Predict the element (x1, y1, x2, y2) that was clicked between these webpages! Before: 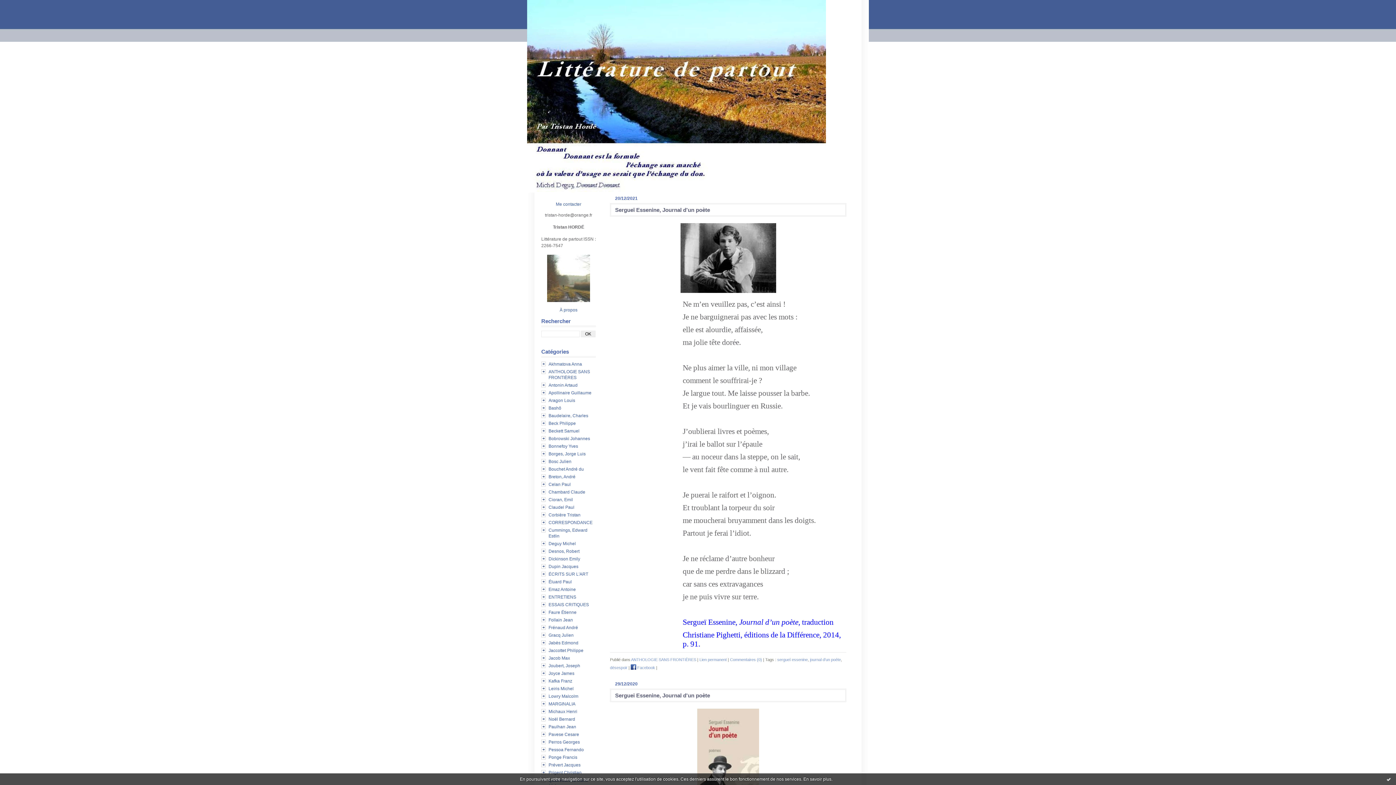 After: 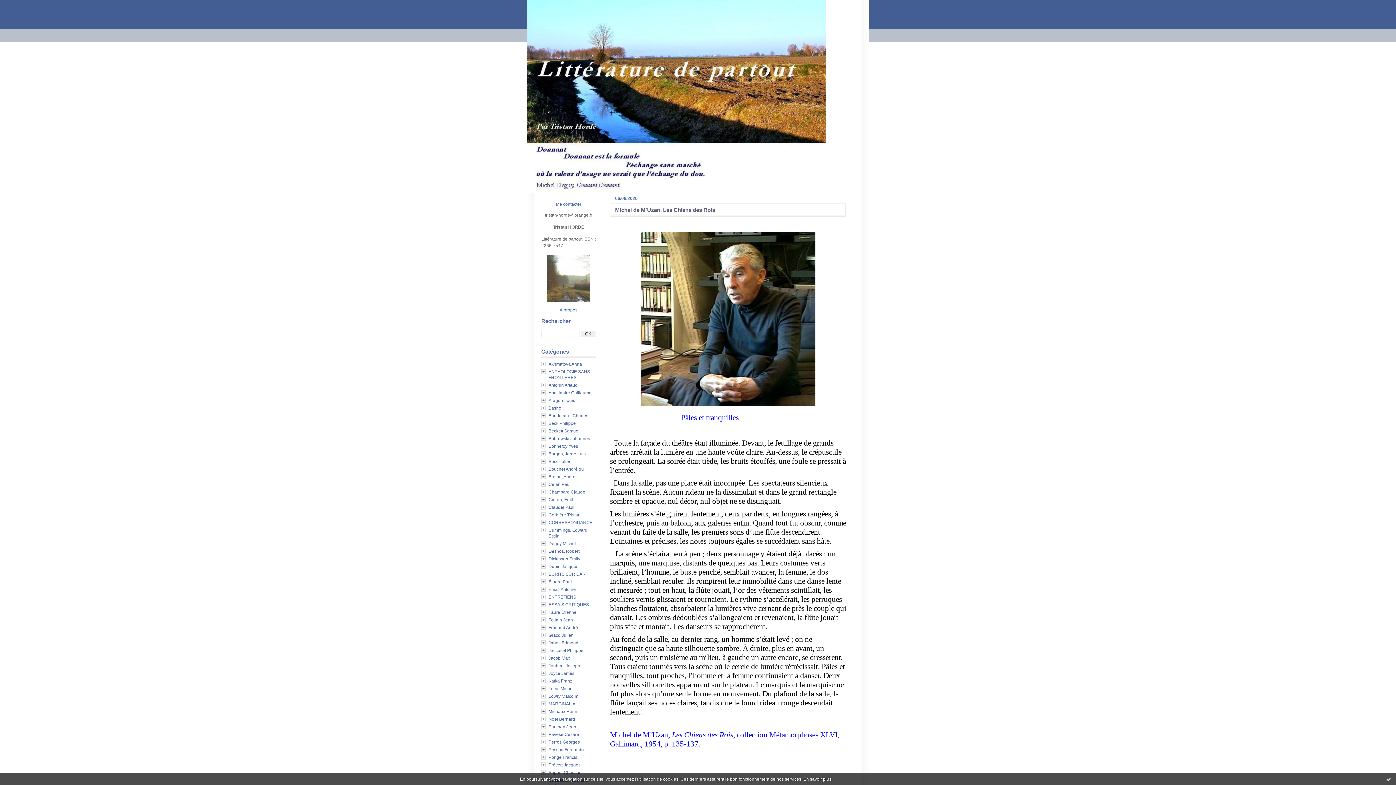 Action: label: ANTHOLOGIE SANS FRONTIÈRES bbox: (631, 657, 696, 662)